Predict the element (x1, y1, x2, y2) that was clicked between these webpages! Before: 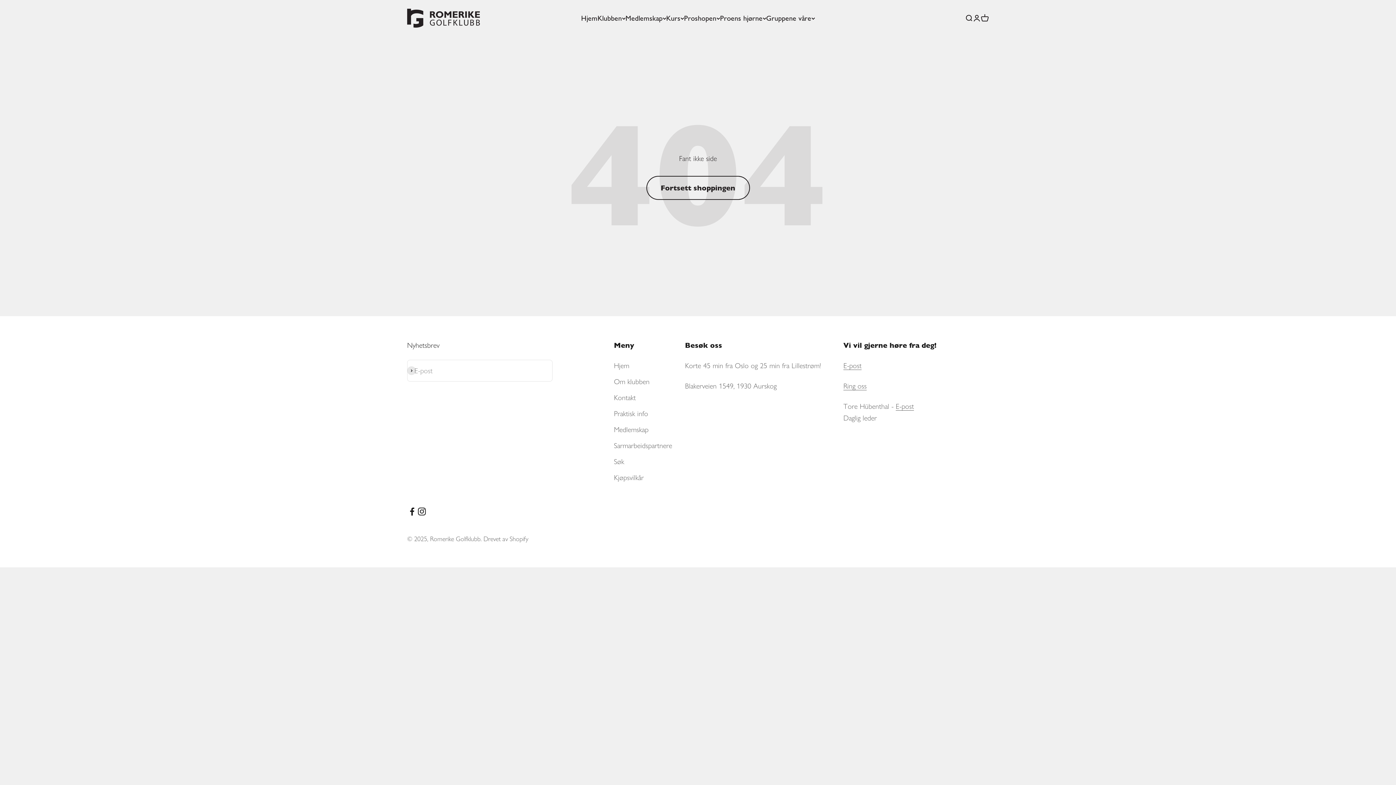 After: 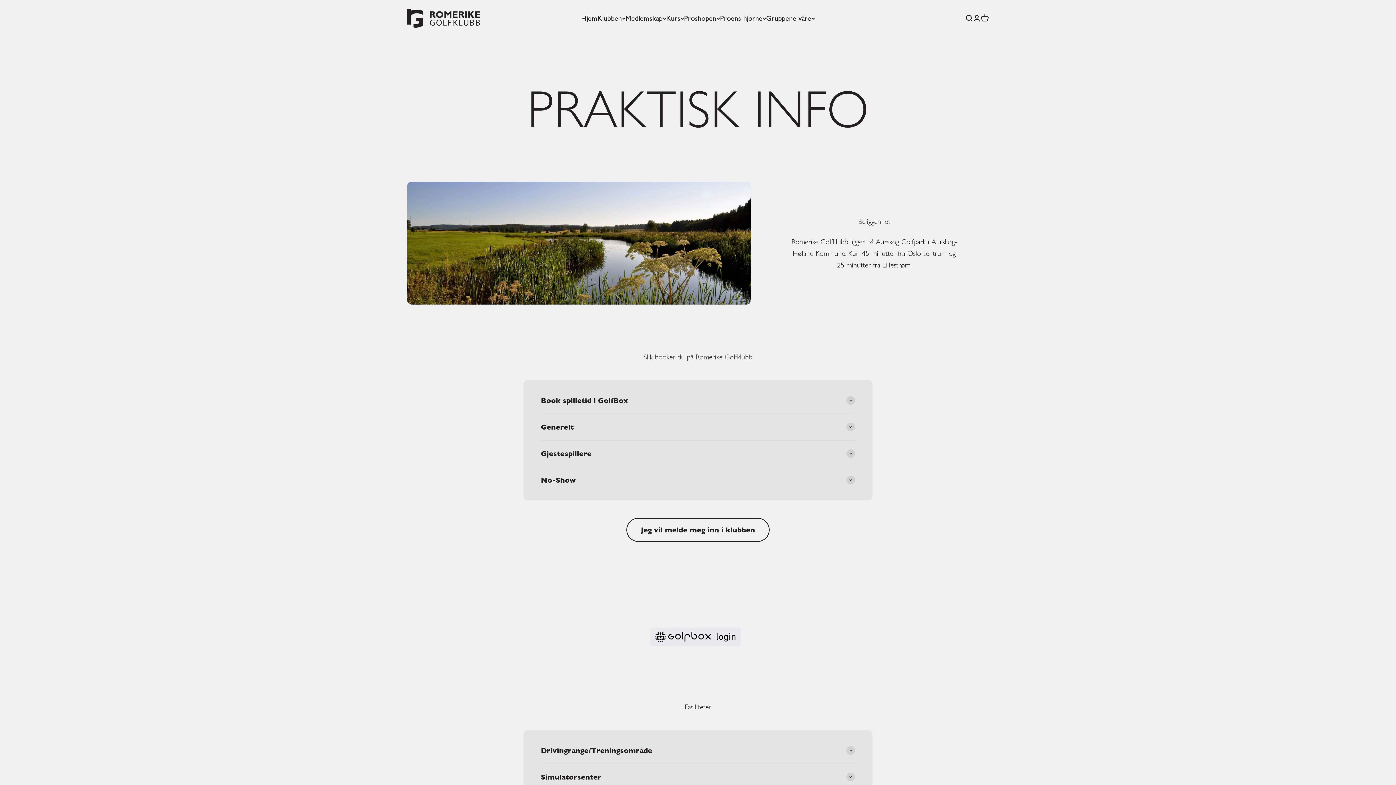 Action: bbox: (614, 408, 648, 419) label: Praktisk info